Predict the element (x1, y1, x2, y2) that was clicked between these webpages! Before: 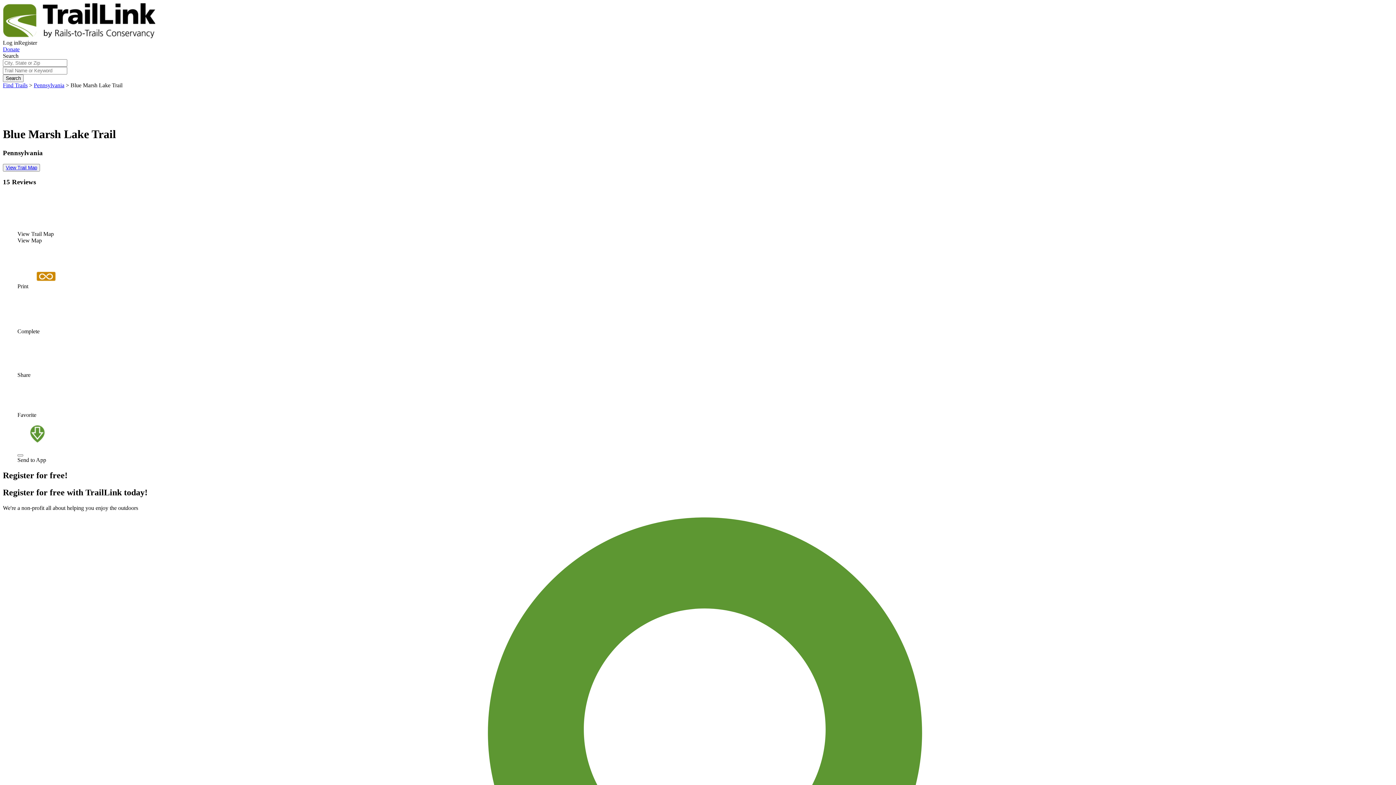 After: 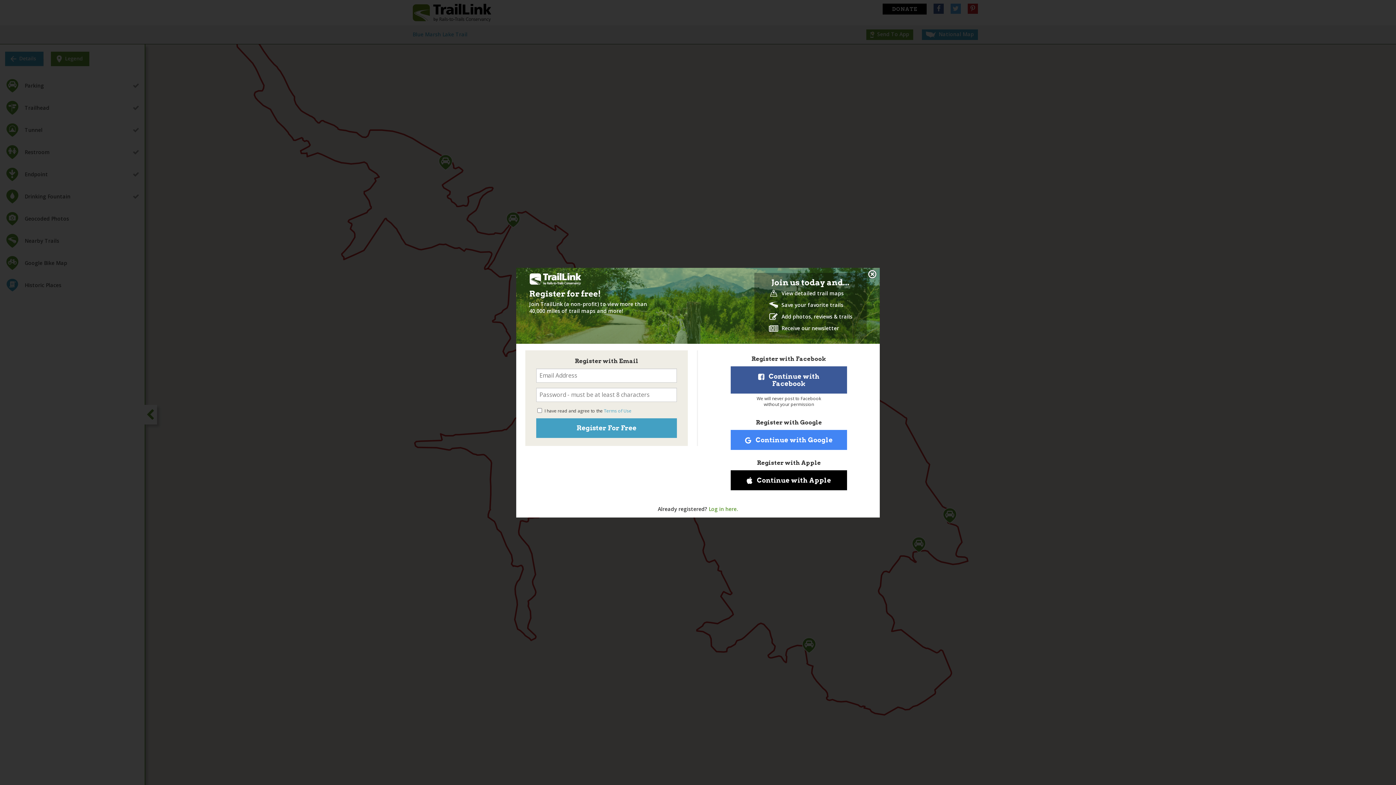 Action: bbox: (17, 224, 53, 230)